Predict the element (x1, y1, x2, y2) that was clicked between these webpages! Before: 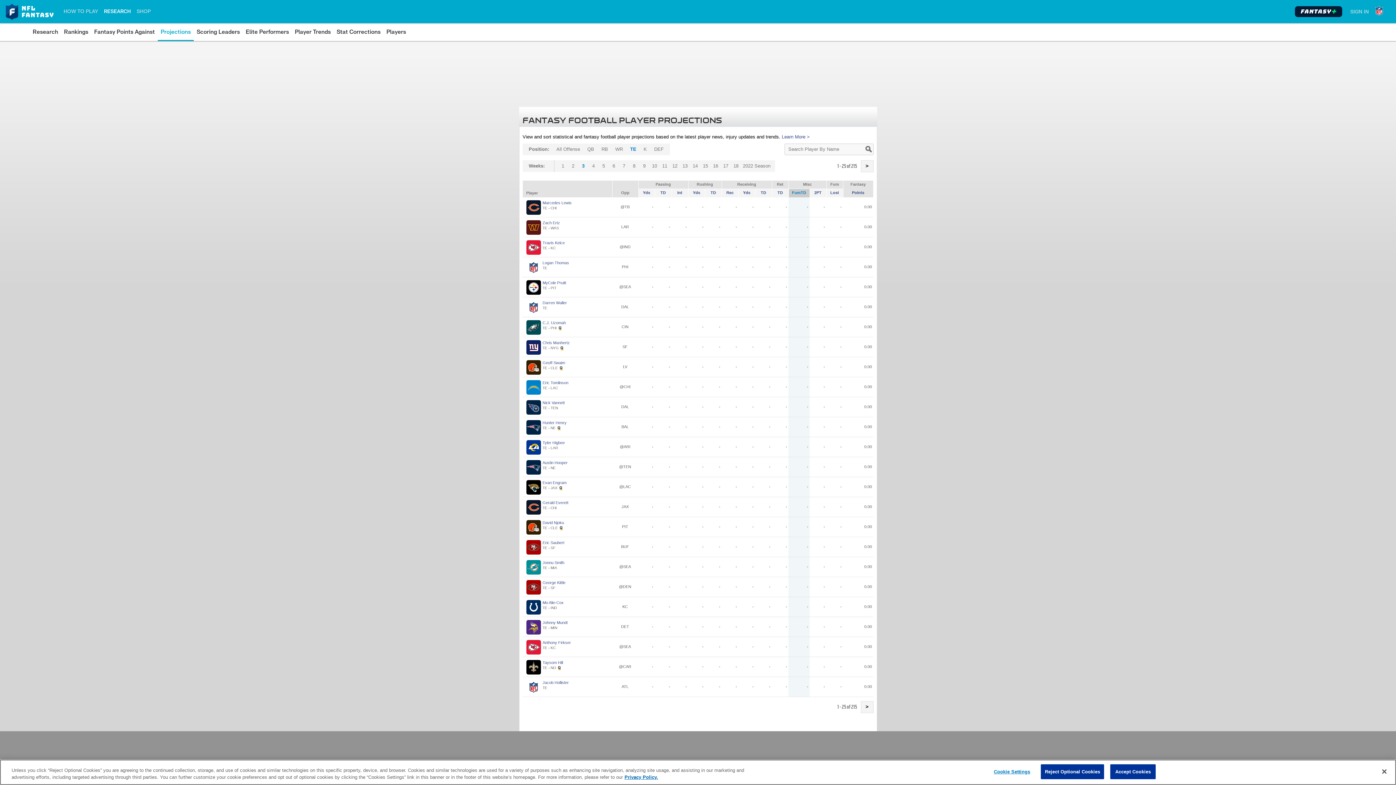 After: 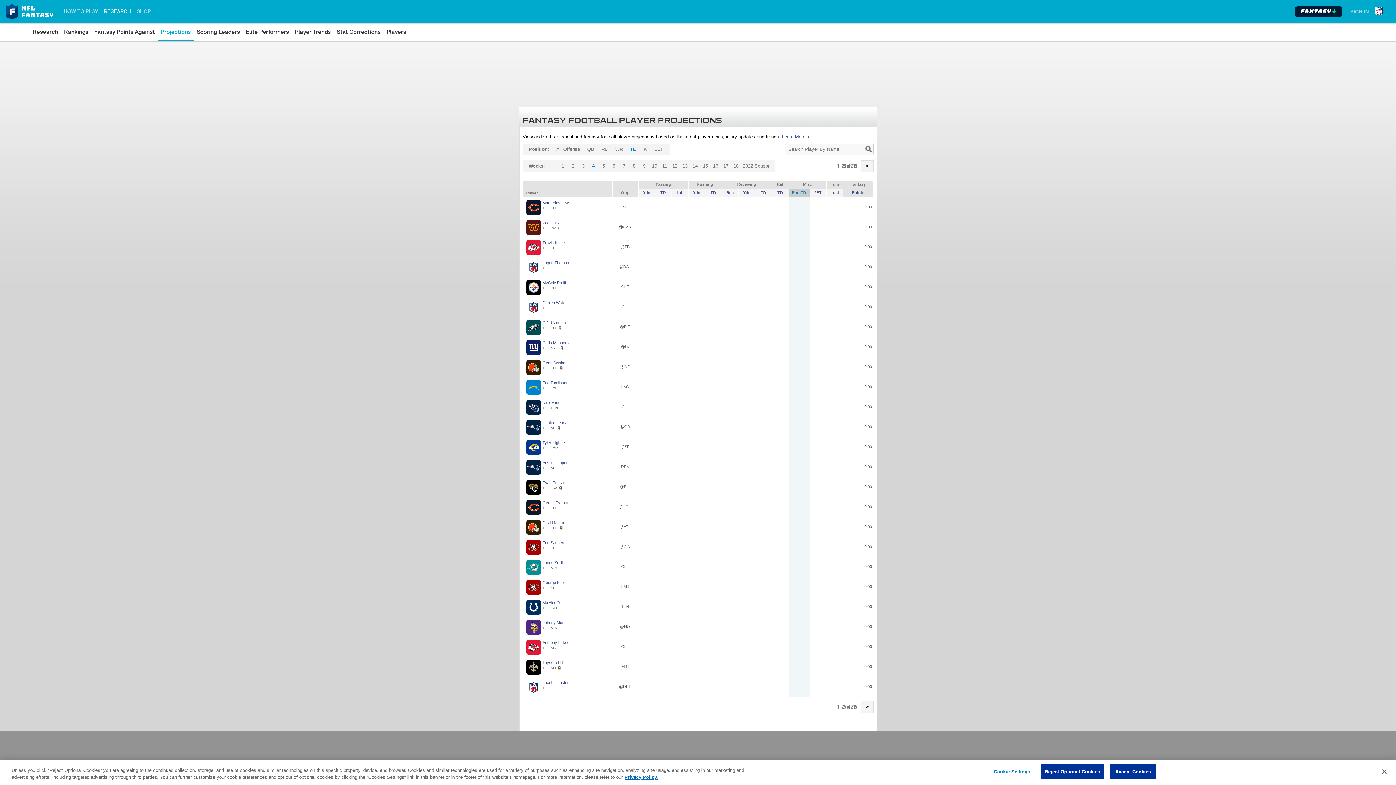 Action: bbox: (588, 160, 598, 172) label: 4